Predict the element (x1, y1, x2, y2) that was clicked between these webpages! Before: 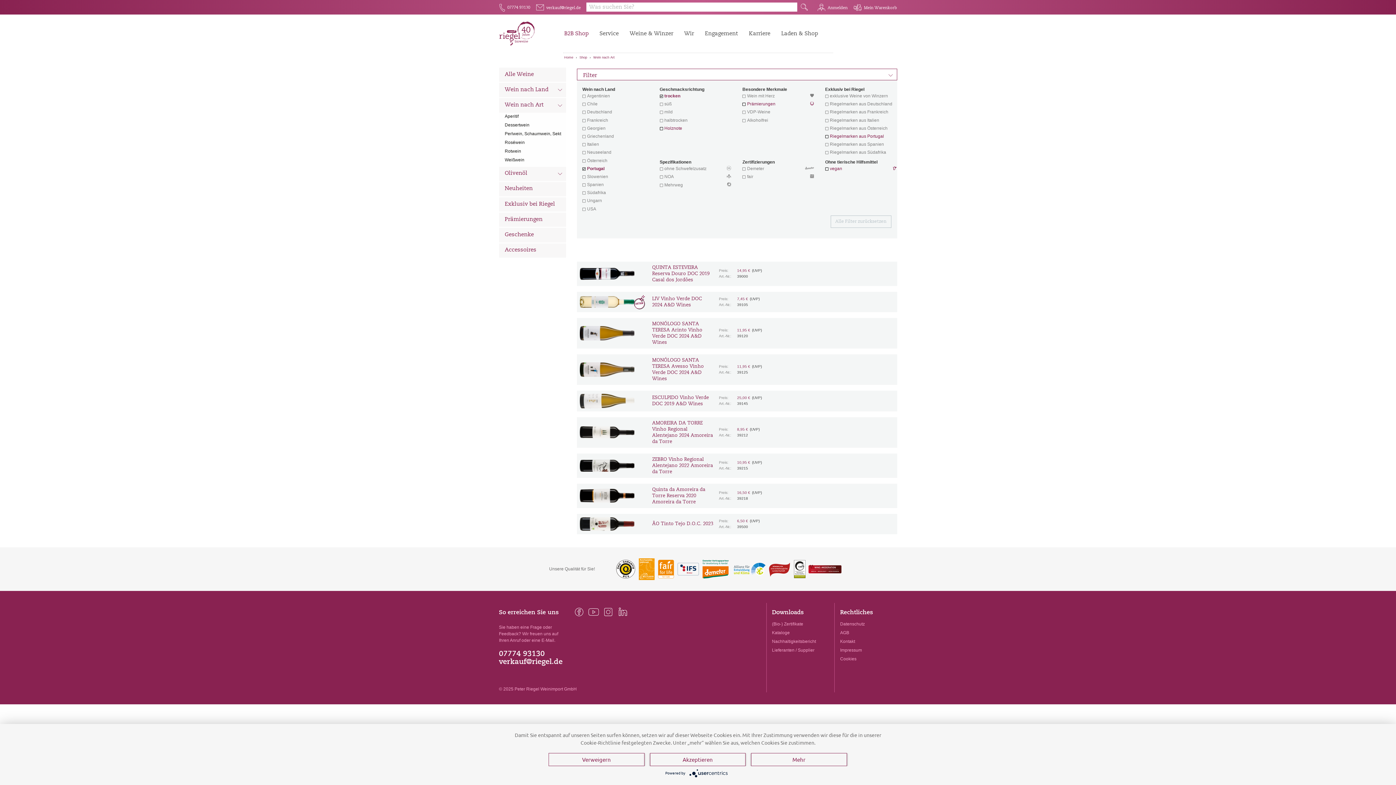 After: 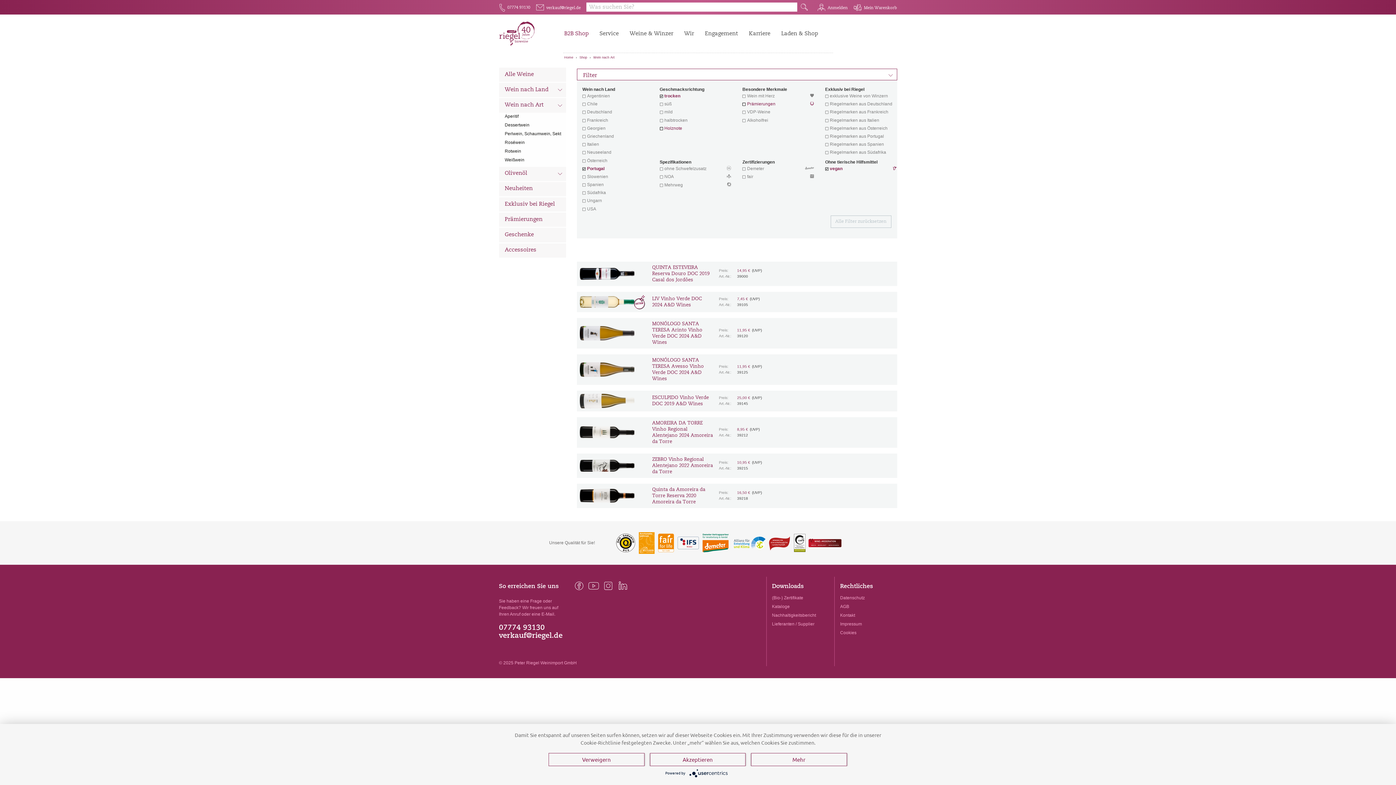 Action: label: vegan bbox: (830, 165, 892, 173)